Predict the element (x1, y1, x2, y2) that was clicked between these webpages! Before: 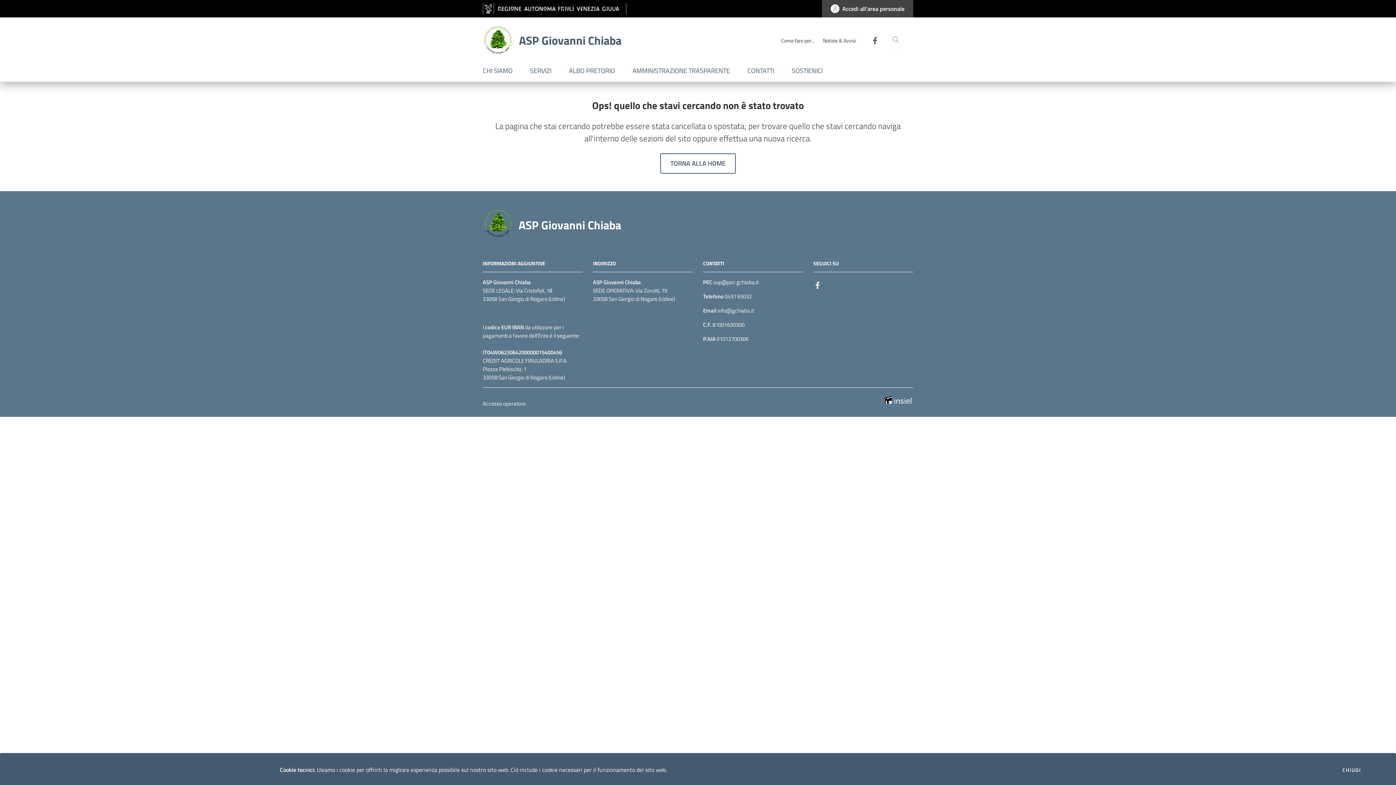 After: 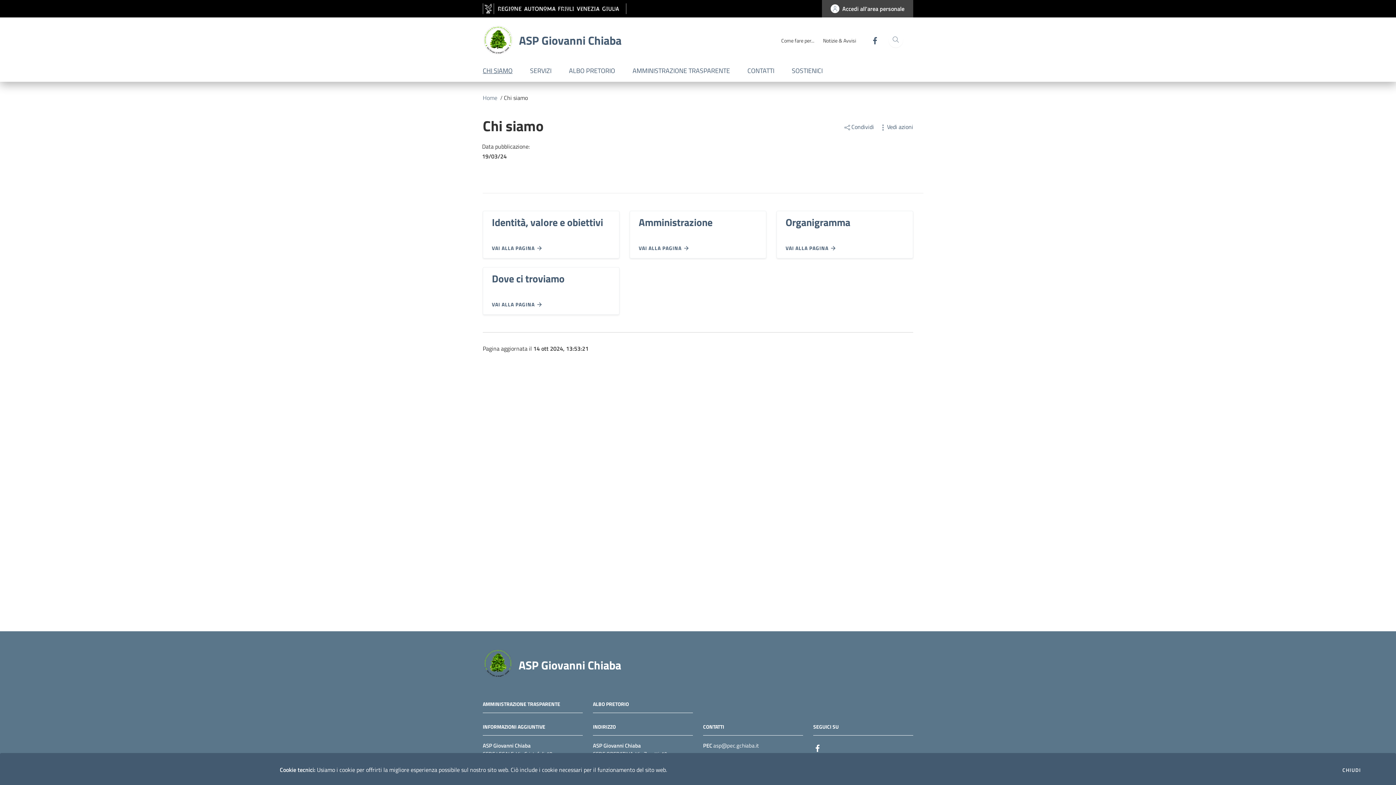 Action: label: CHI SIAMO bbox: (482, 61, 521, 81)